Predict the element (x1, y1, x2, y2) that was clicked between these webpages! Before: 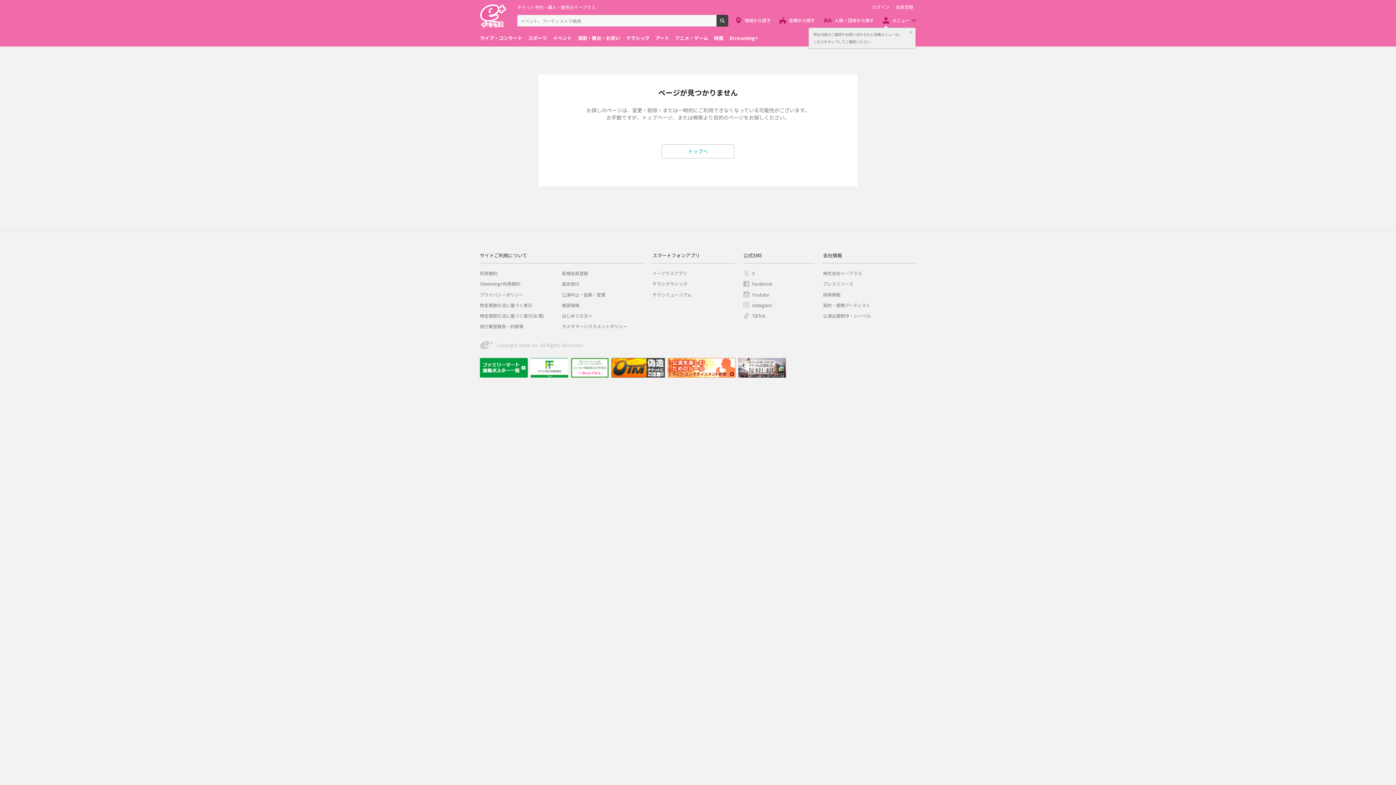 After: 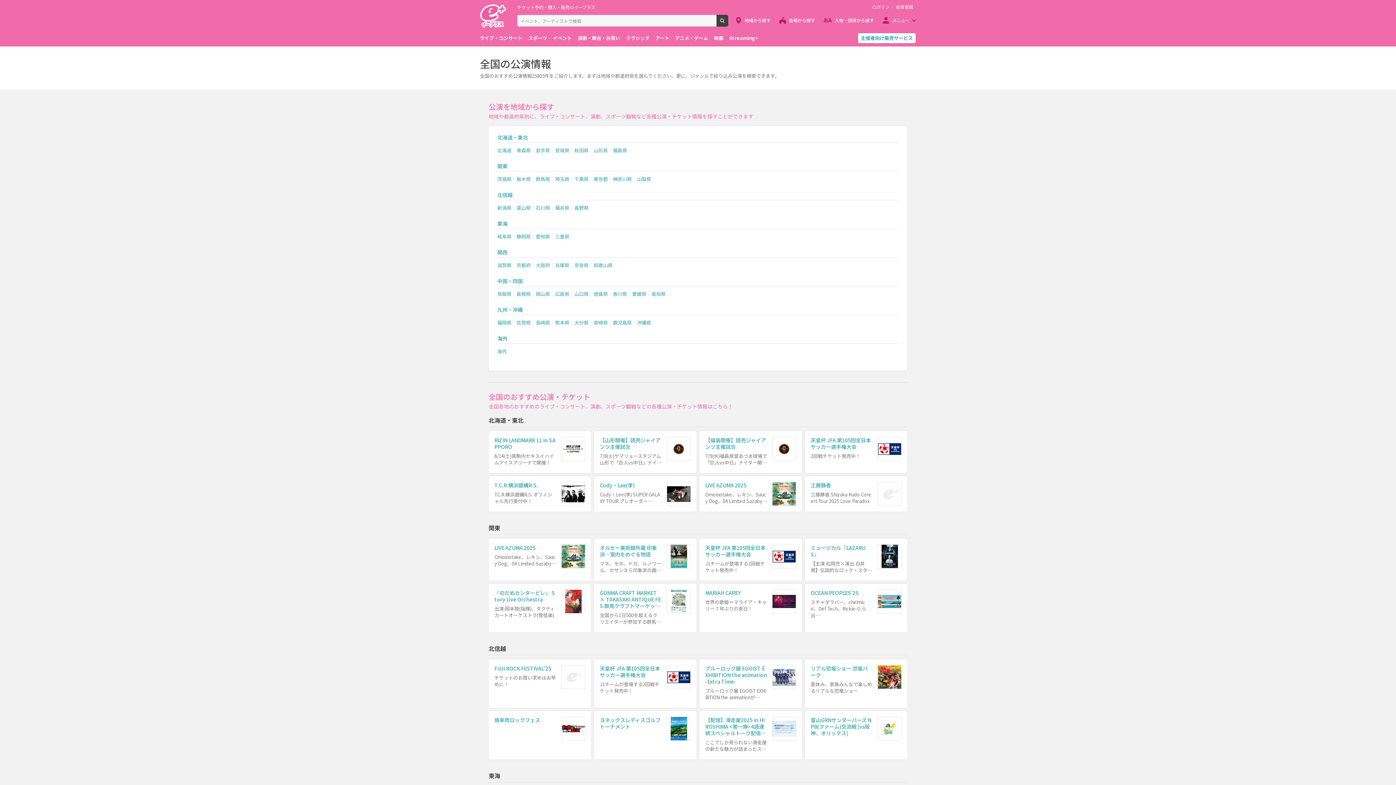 Action: label: 地域から探す bbox: (735, 14, 770, 26)